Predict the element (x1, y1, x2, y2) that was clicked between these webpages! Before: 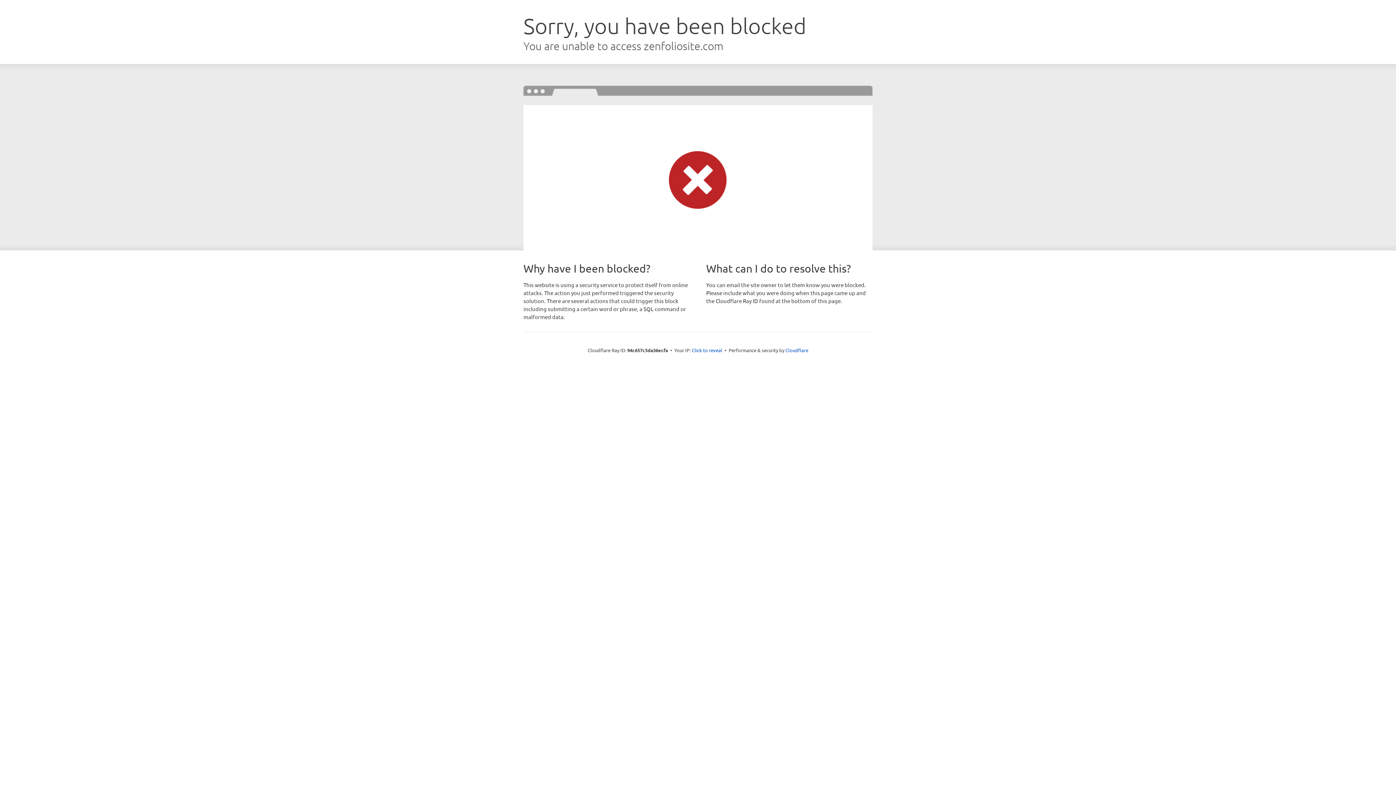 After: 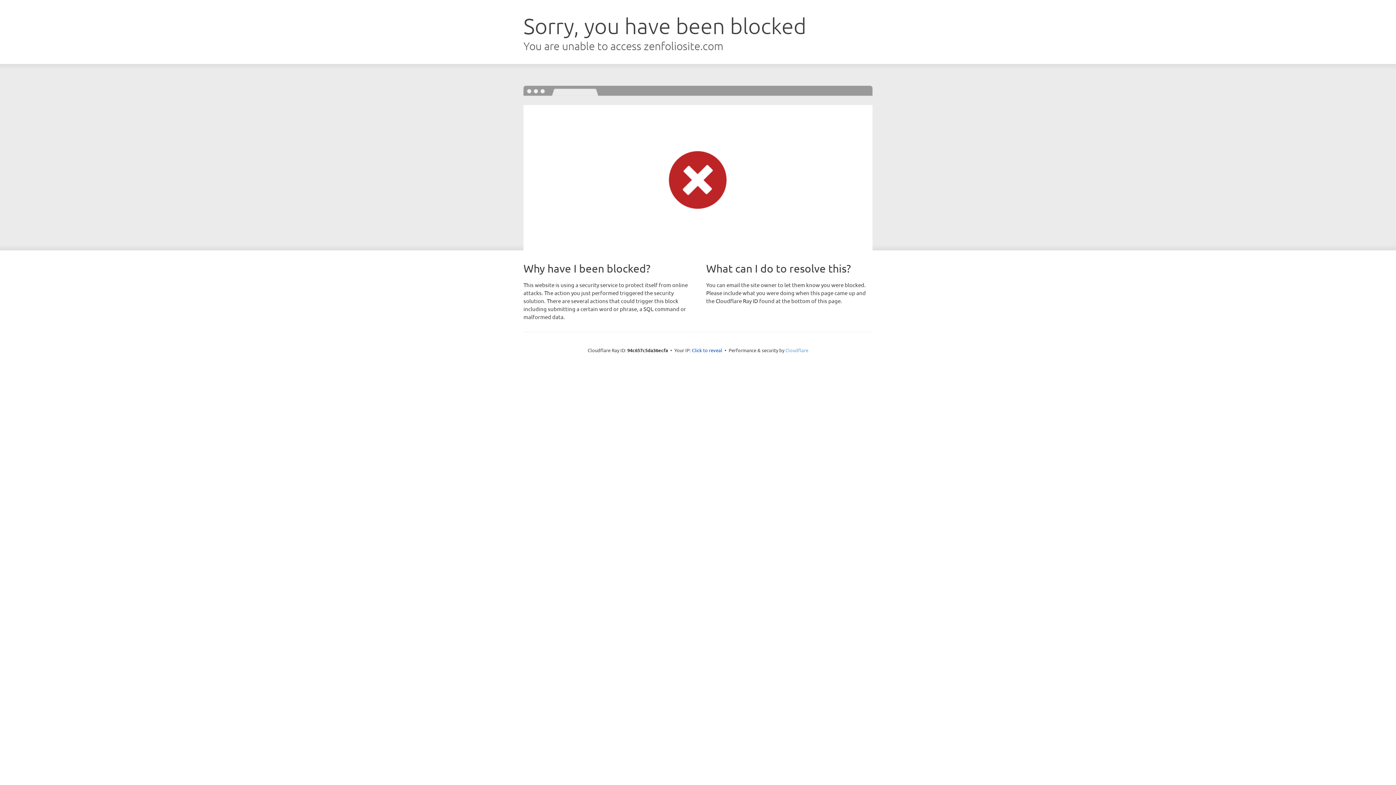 Action: bbox: (785, 347, 808, 353) label: Cloudflare